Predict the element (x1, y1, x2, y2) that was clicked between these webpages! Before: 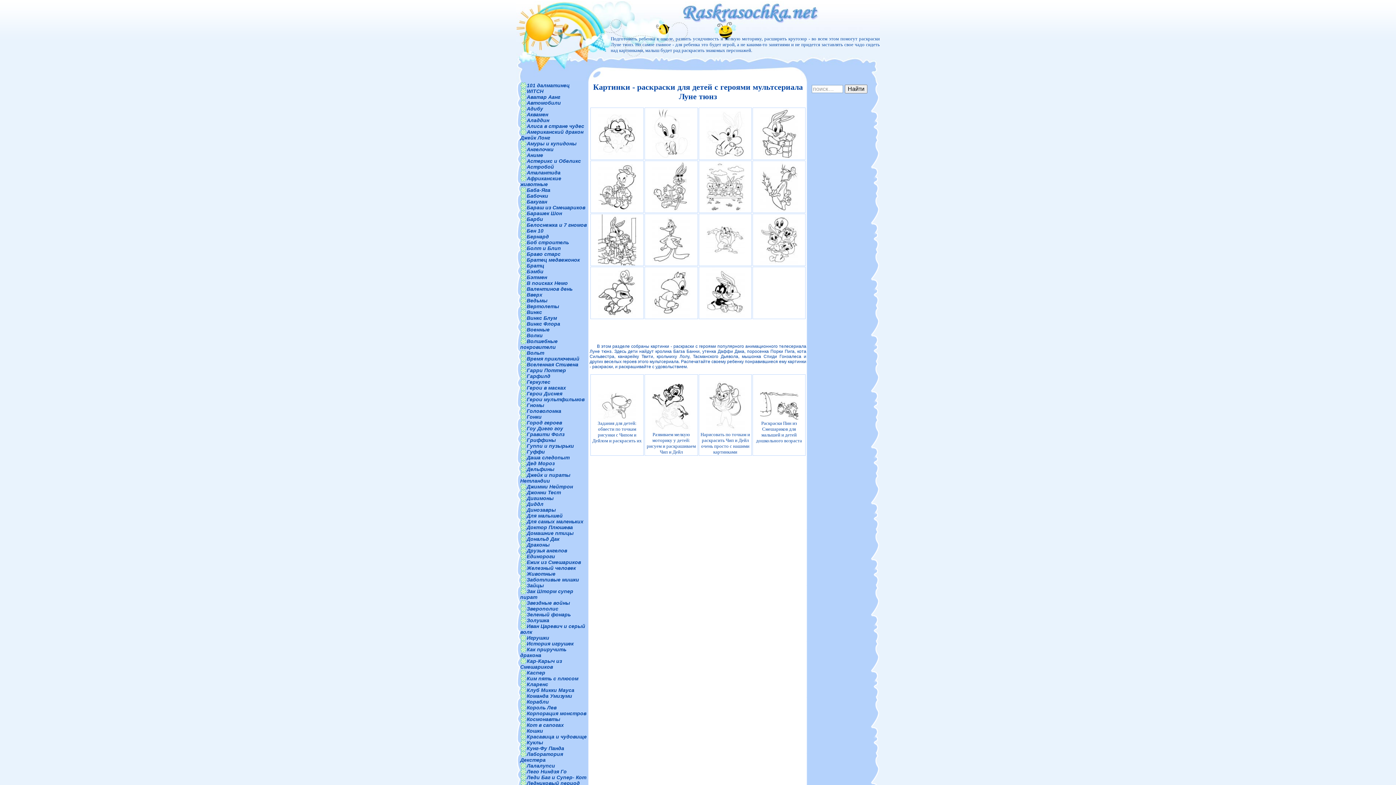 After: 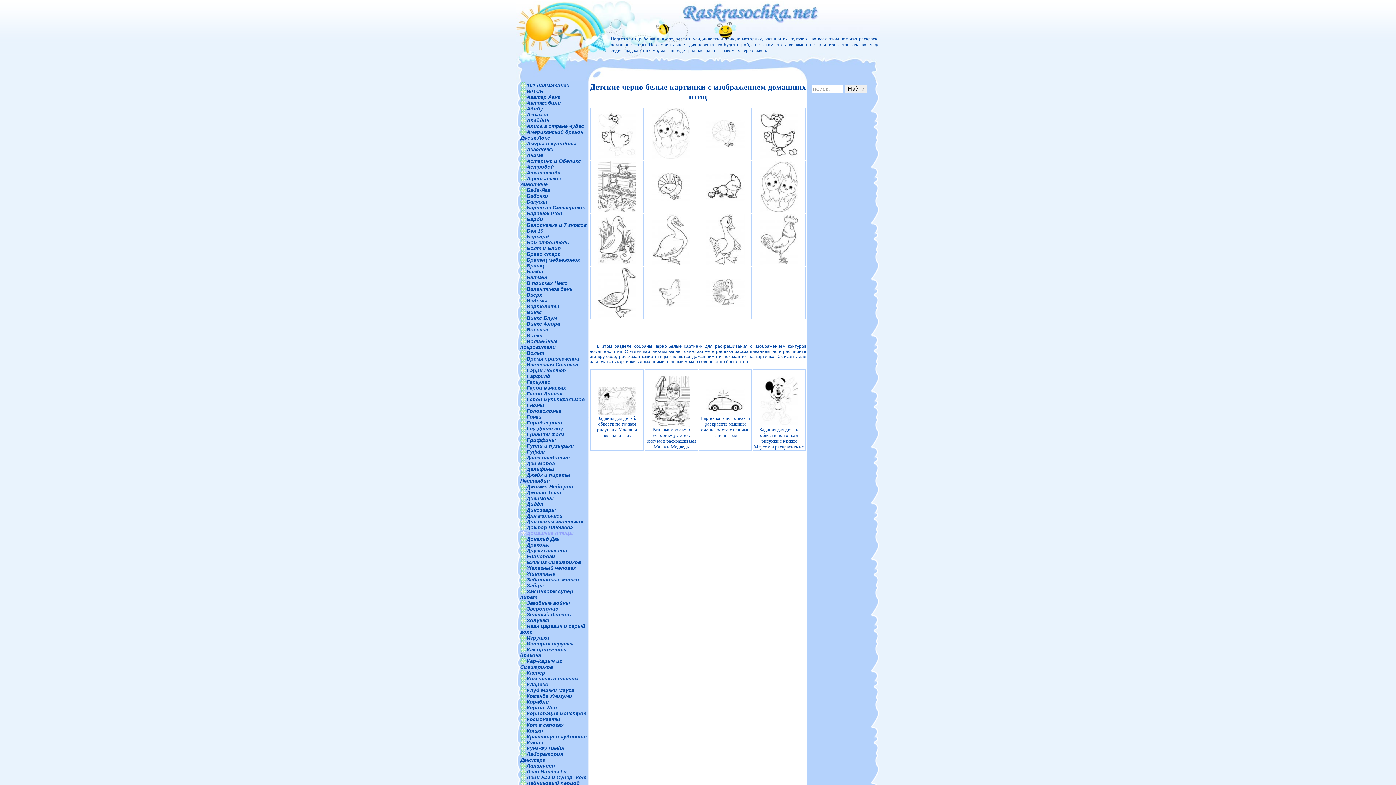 Action: bbox: (520, 530, 573, 536) label: Домашние птицы